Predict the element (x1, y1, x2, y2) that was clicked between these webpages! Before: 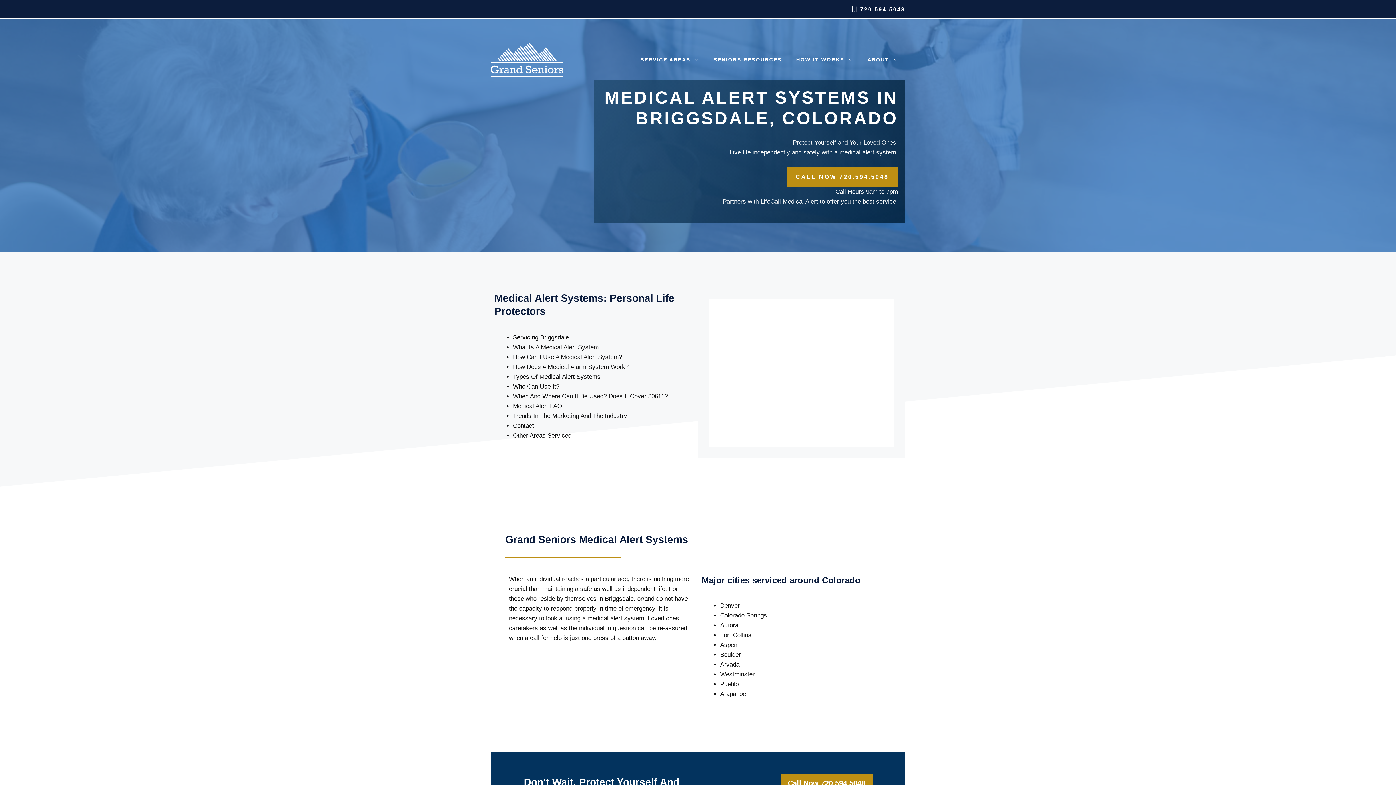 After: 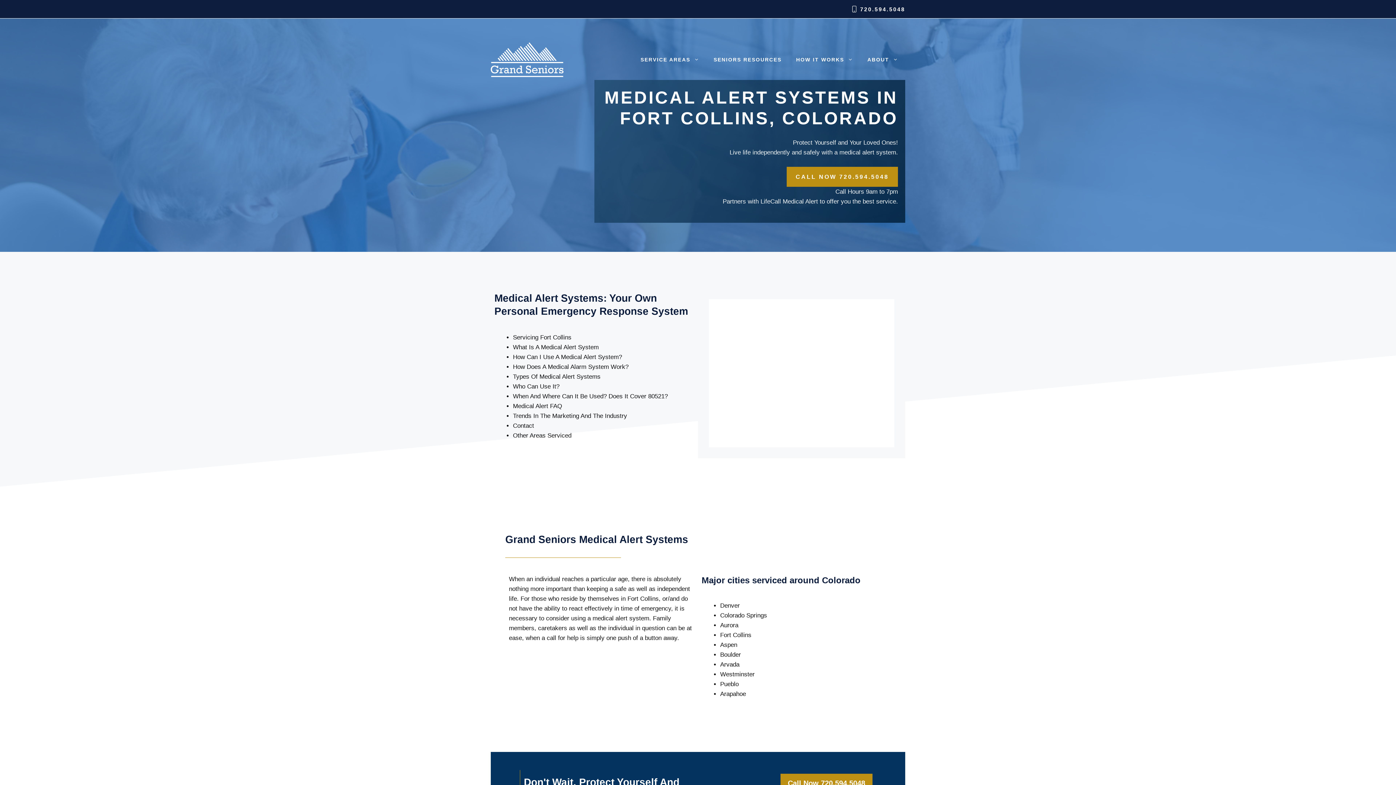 Action: bbox: (720, 632, 751, 638) label: Fort Collins